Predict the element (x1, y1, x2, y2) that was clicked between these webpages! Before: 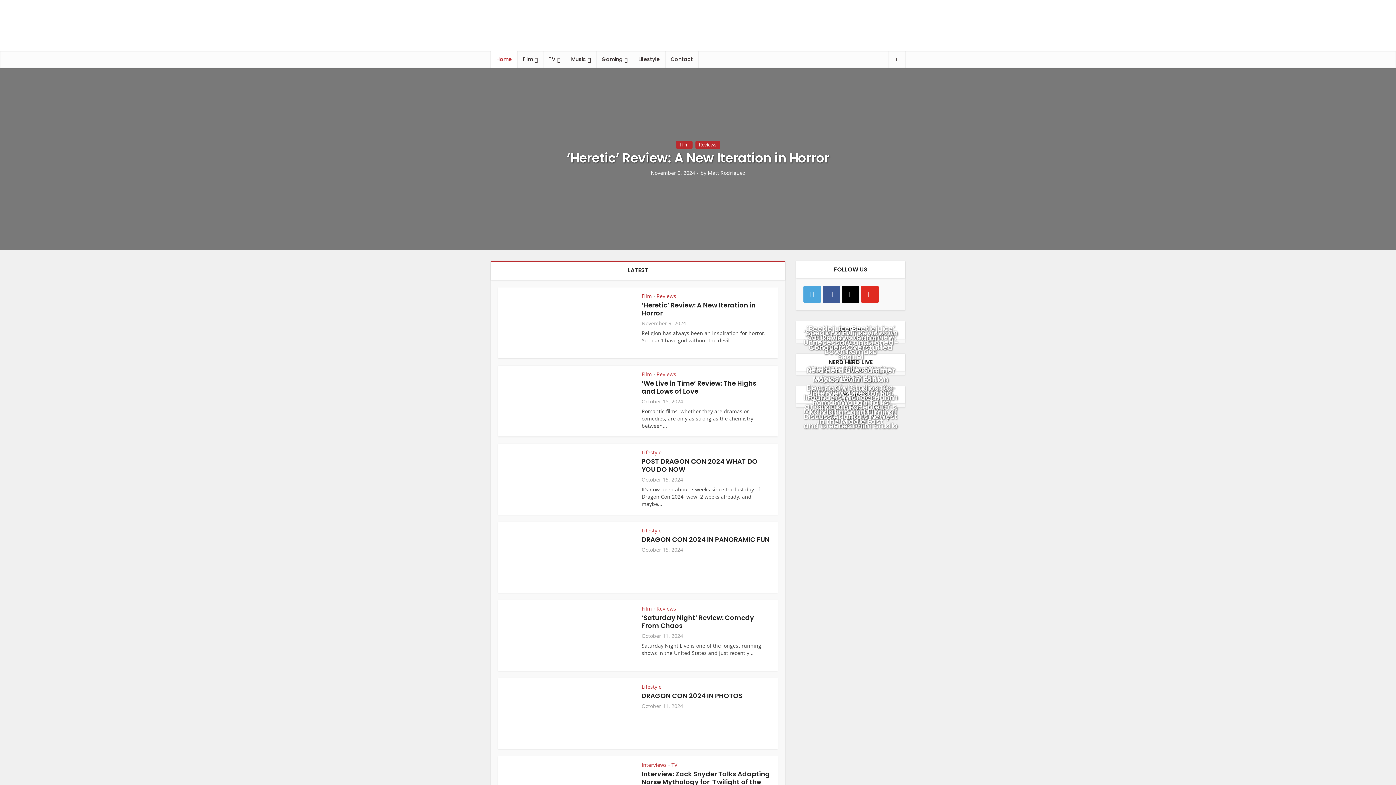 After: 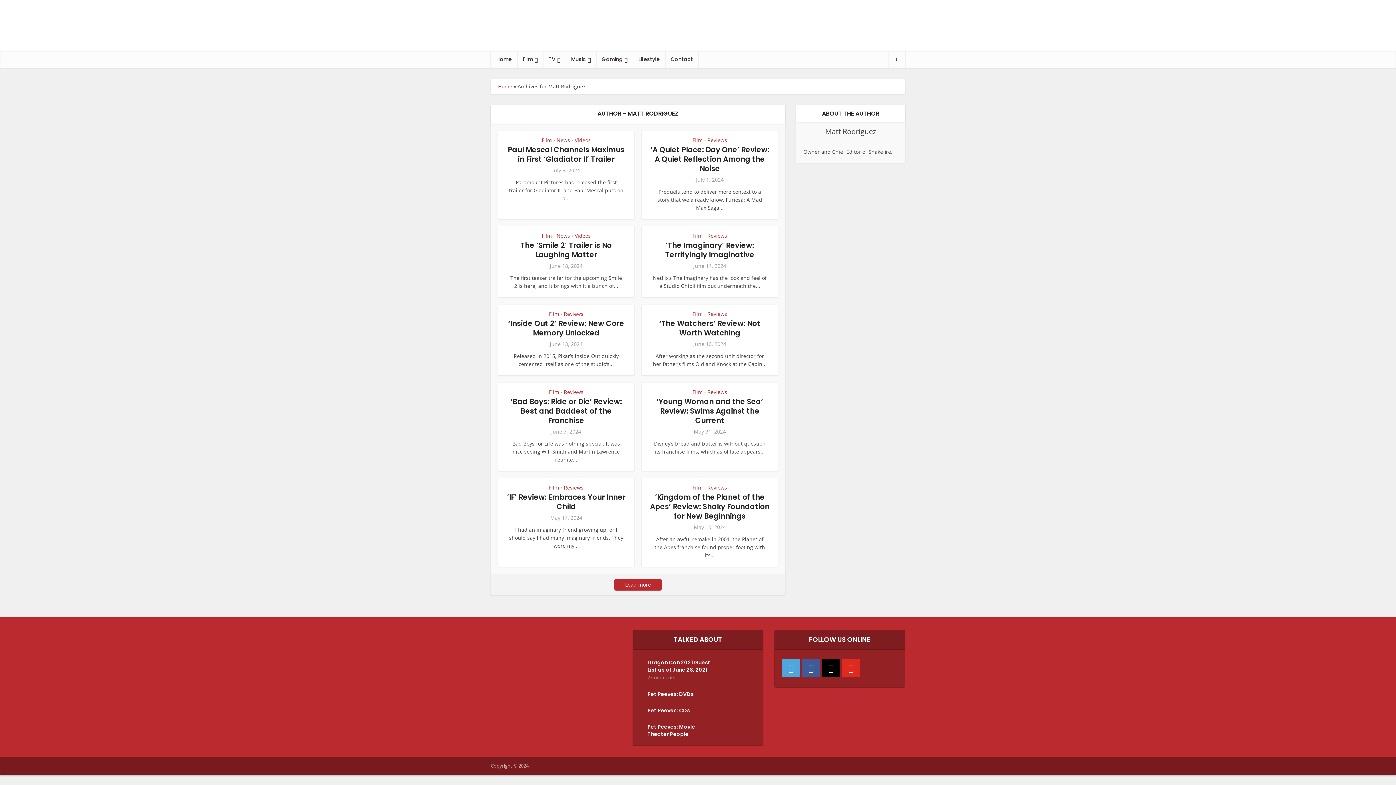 Action: label: Matt Rodriguez bbox: (707, 169, 739, 176)